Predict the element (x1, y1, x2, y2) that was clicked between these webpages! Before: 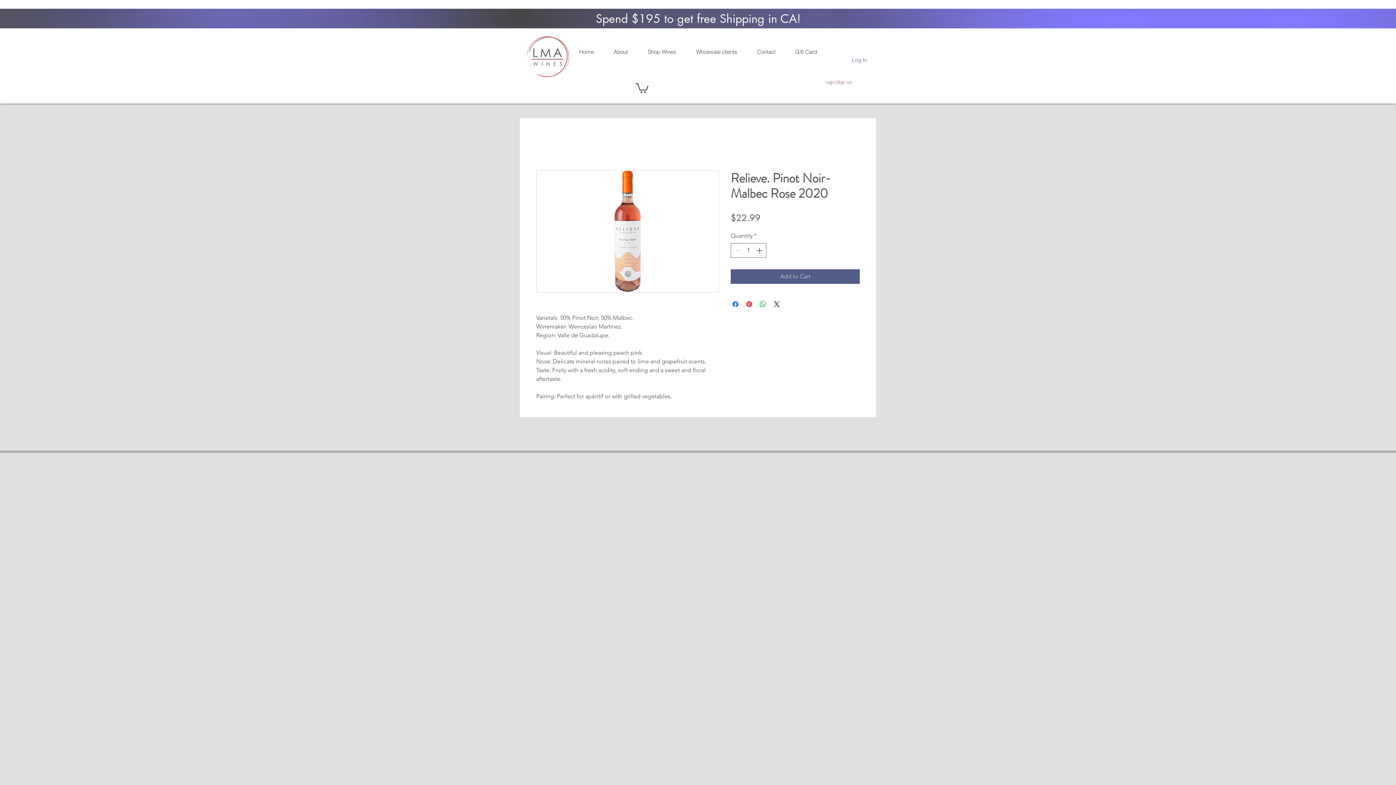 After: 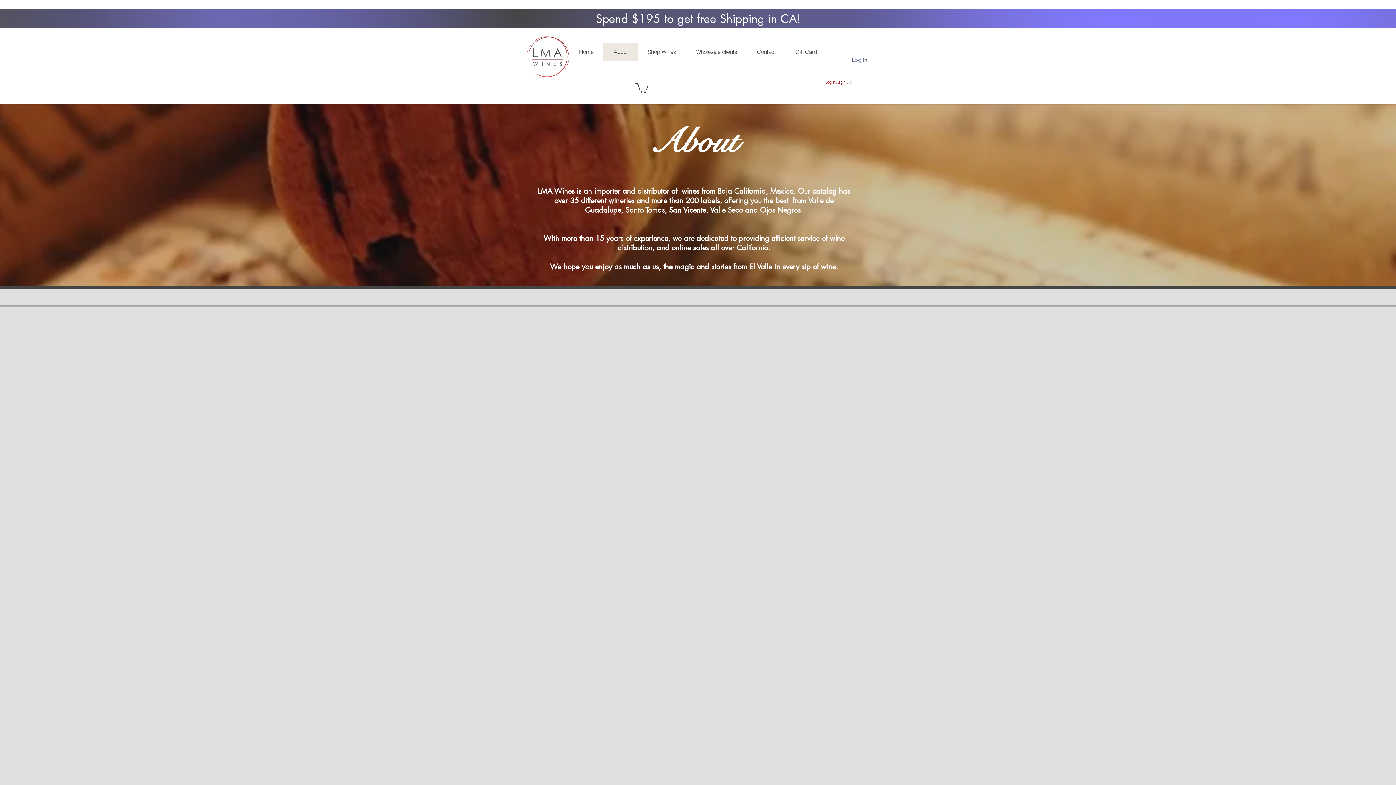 Action: bbox: (603, 42, 637, 61) label: About